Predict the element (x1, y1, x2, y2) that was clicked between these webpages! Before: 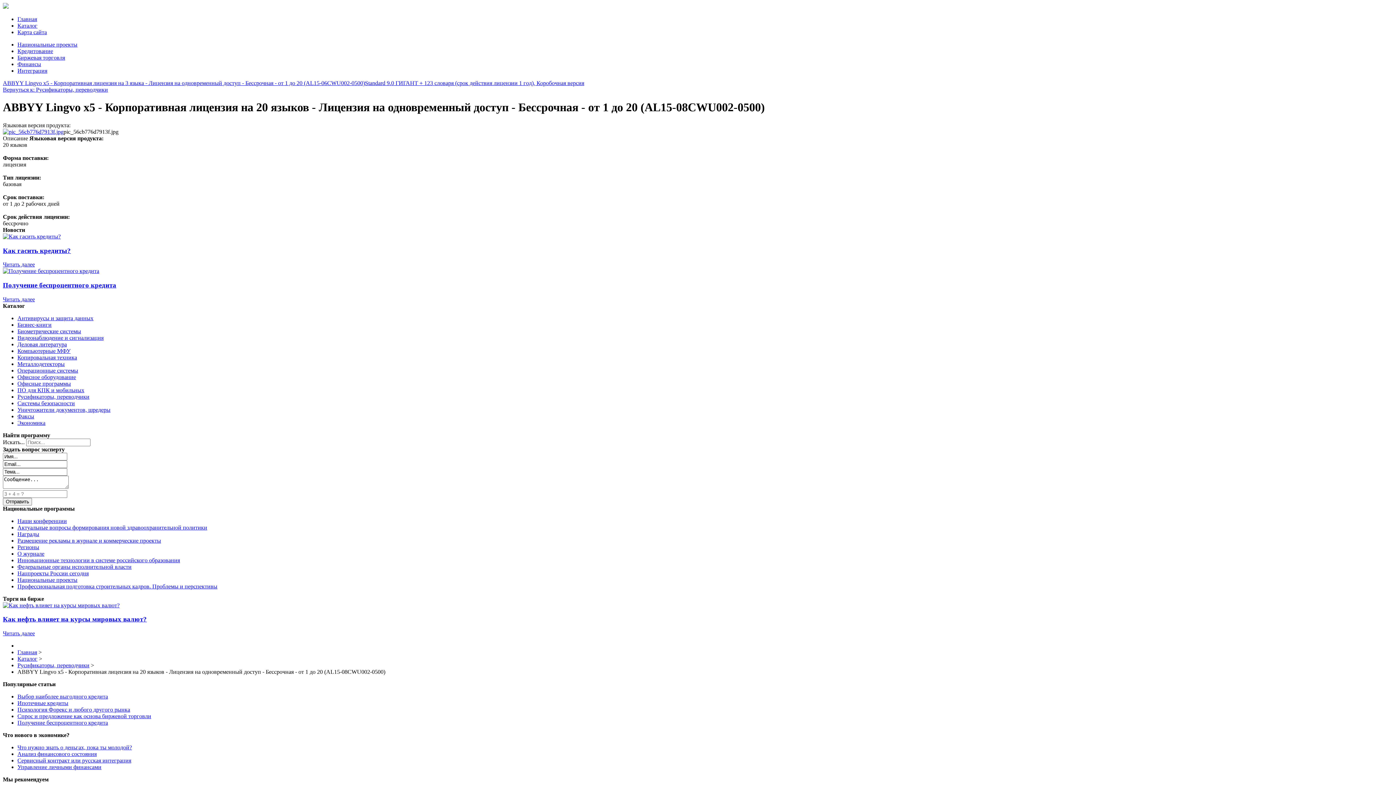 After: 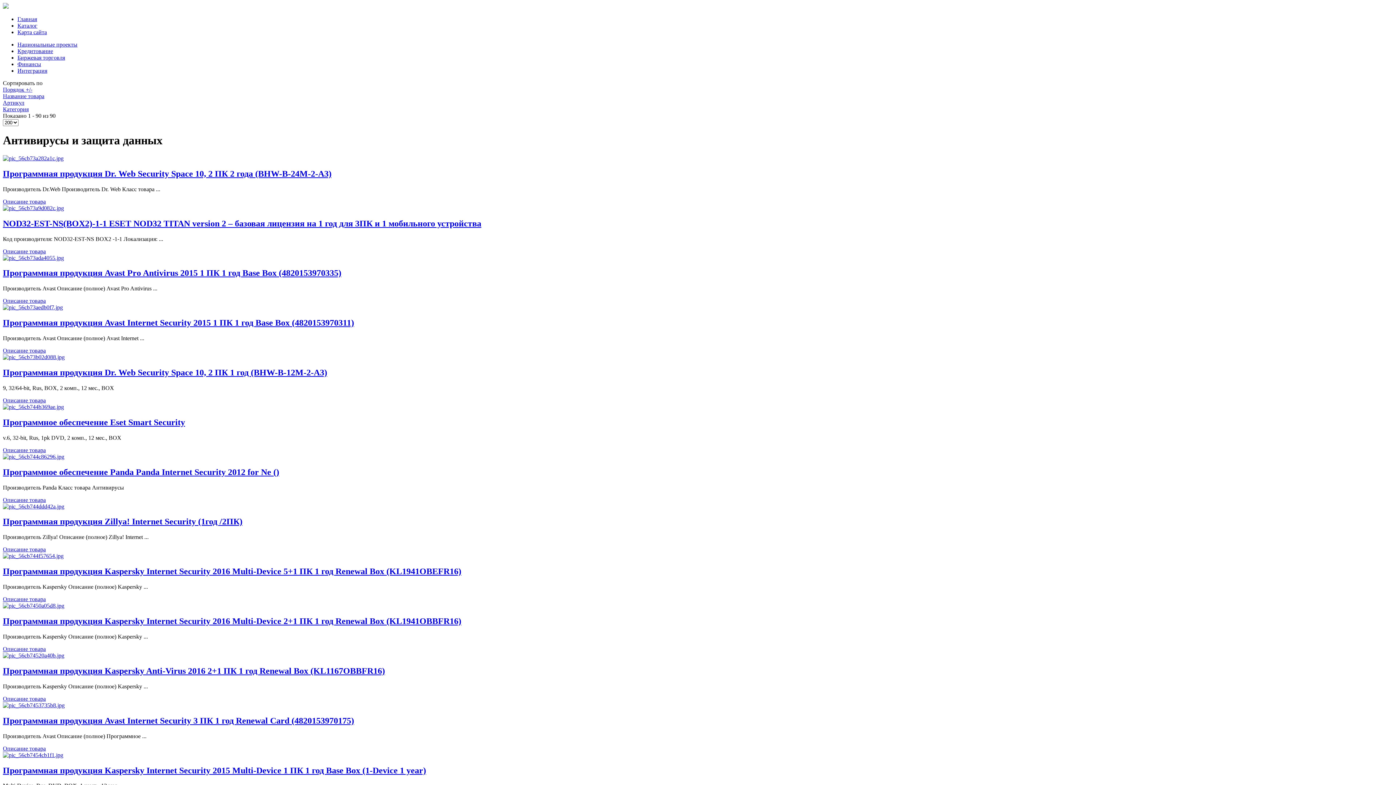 Action: bbox: (17, 315, 93, 321) label: Антивирусы и защита данных